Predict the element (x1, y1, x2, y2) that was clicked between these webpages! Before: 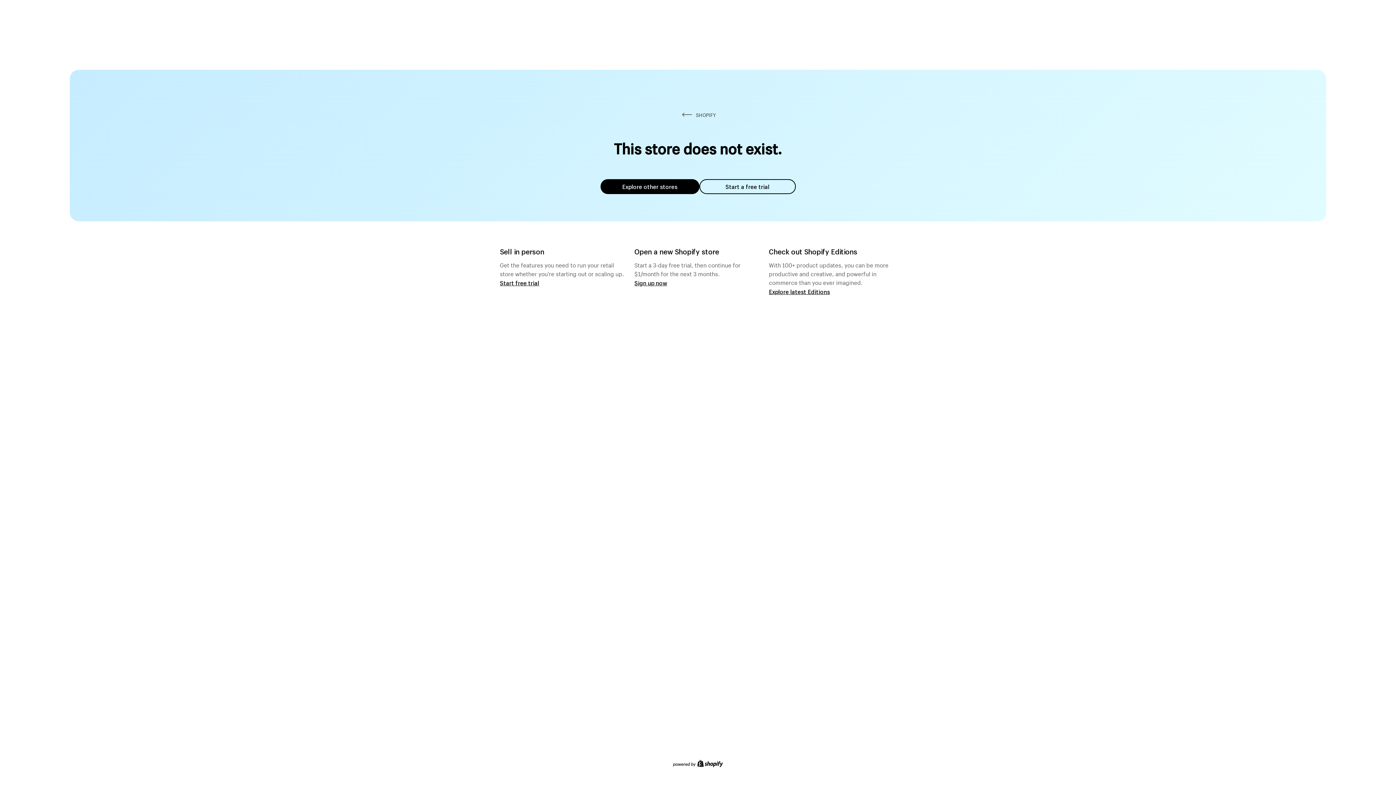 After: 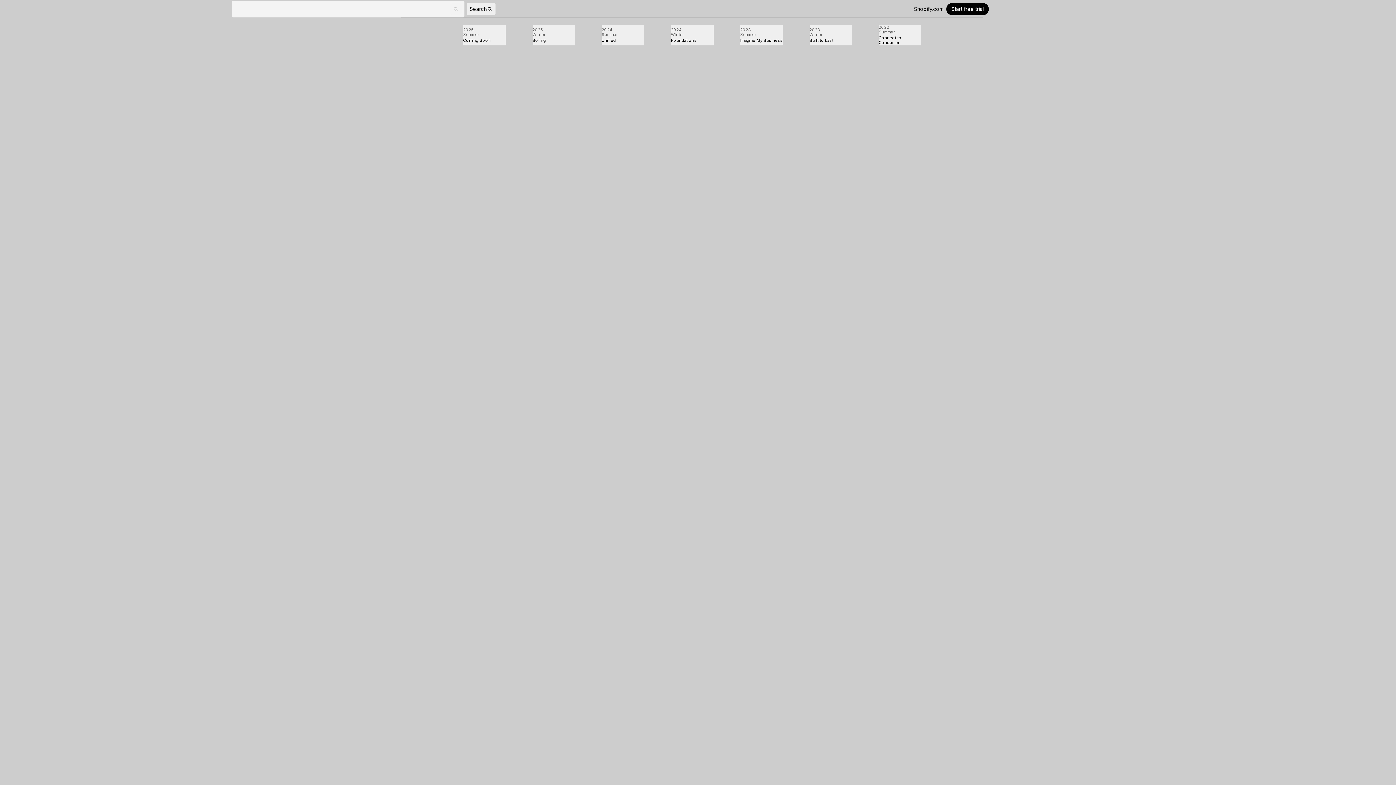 Action: label: Explore latest Editions bbox: (769, 287, 830, 295)